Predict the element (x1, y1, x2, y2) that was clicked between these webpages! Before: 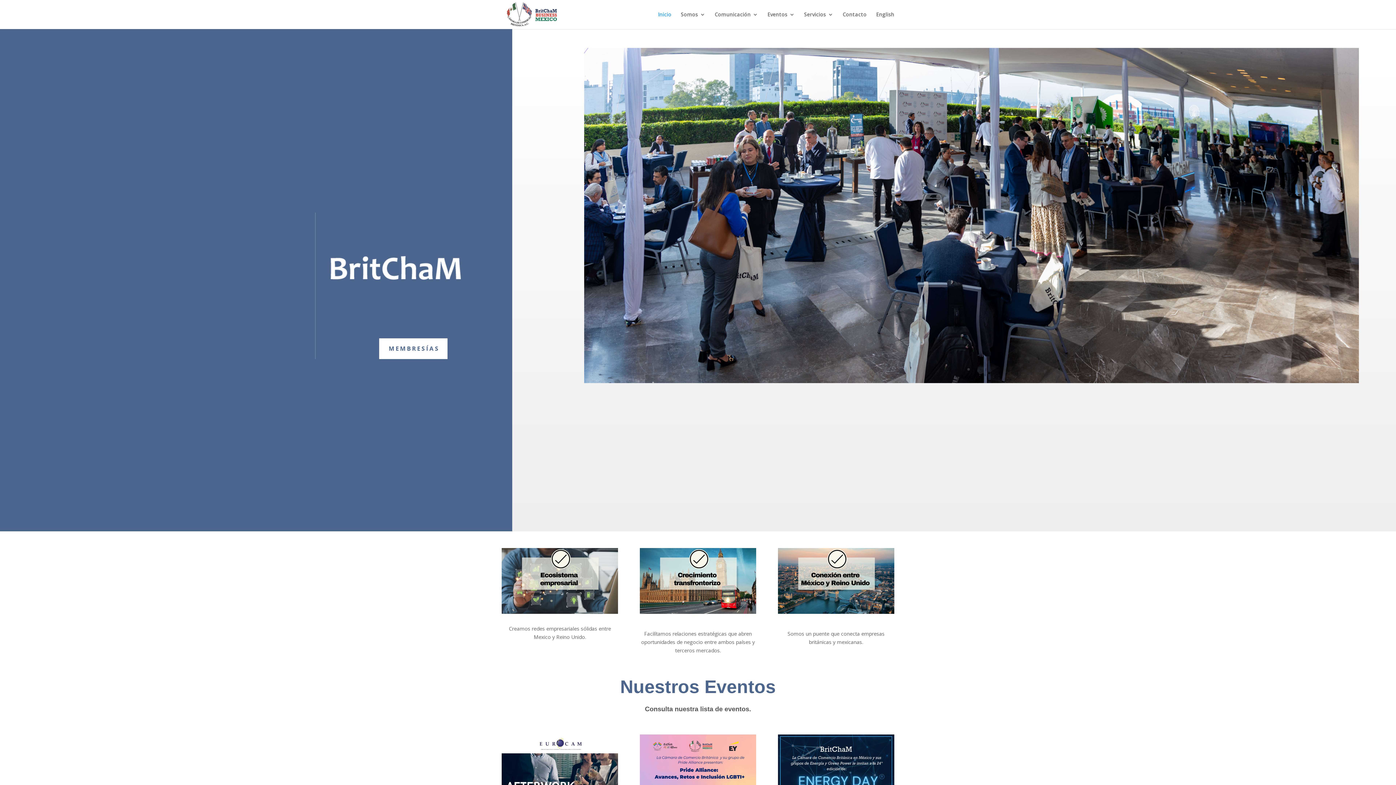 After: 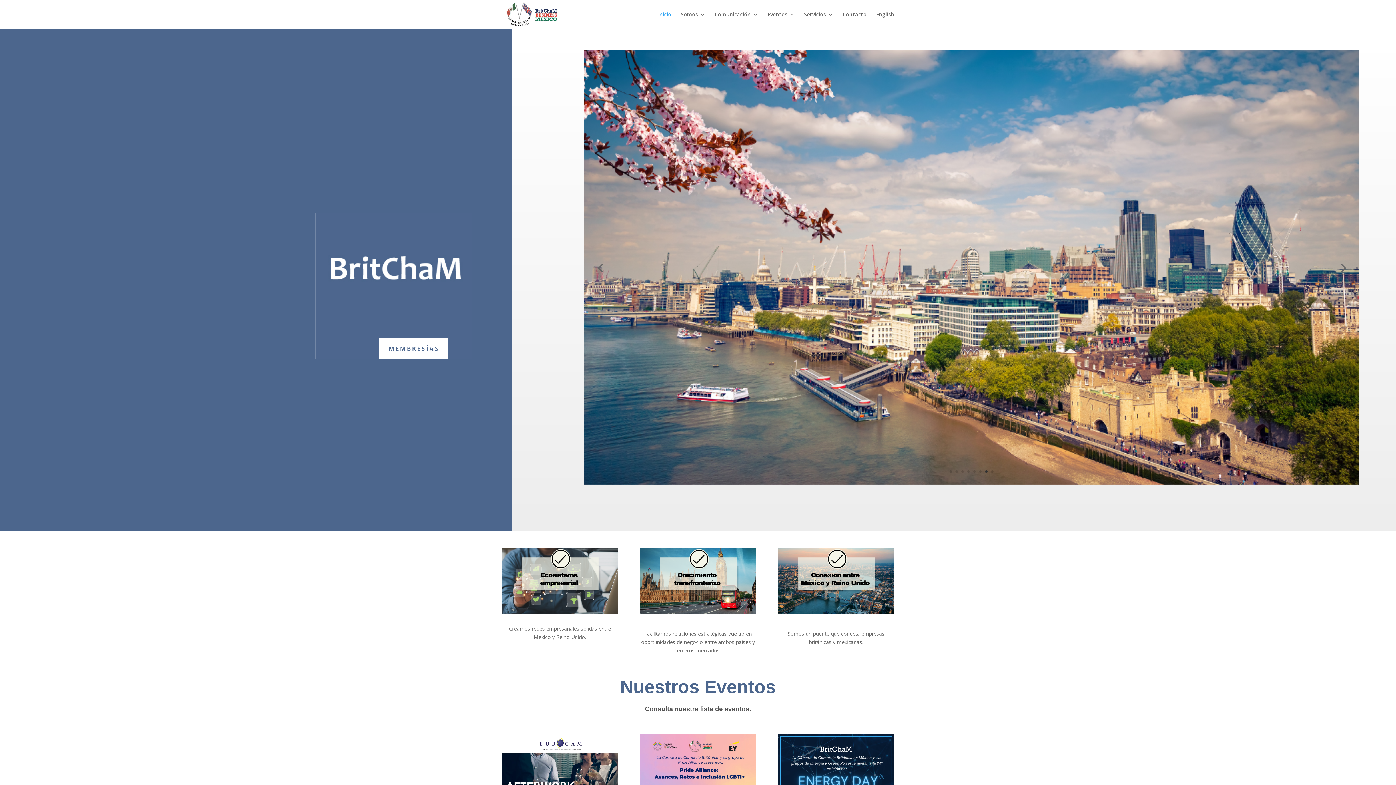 Action: bbox: (985, 525, 987, 527) label: 7